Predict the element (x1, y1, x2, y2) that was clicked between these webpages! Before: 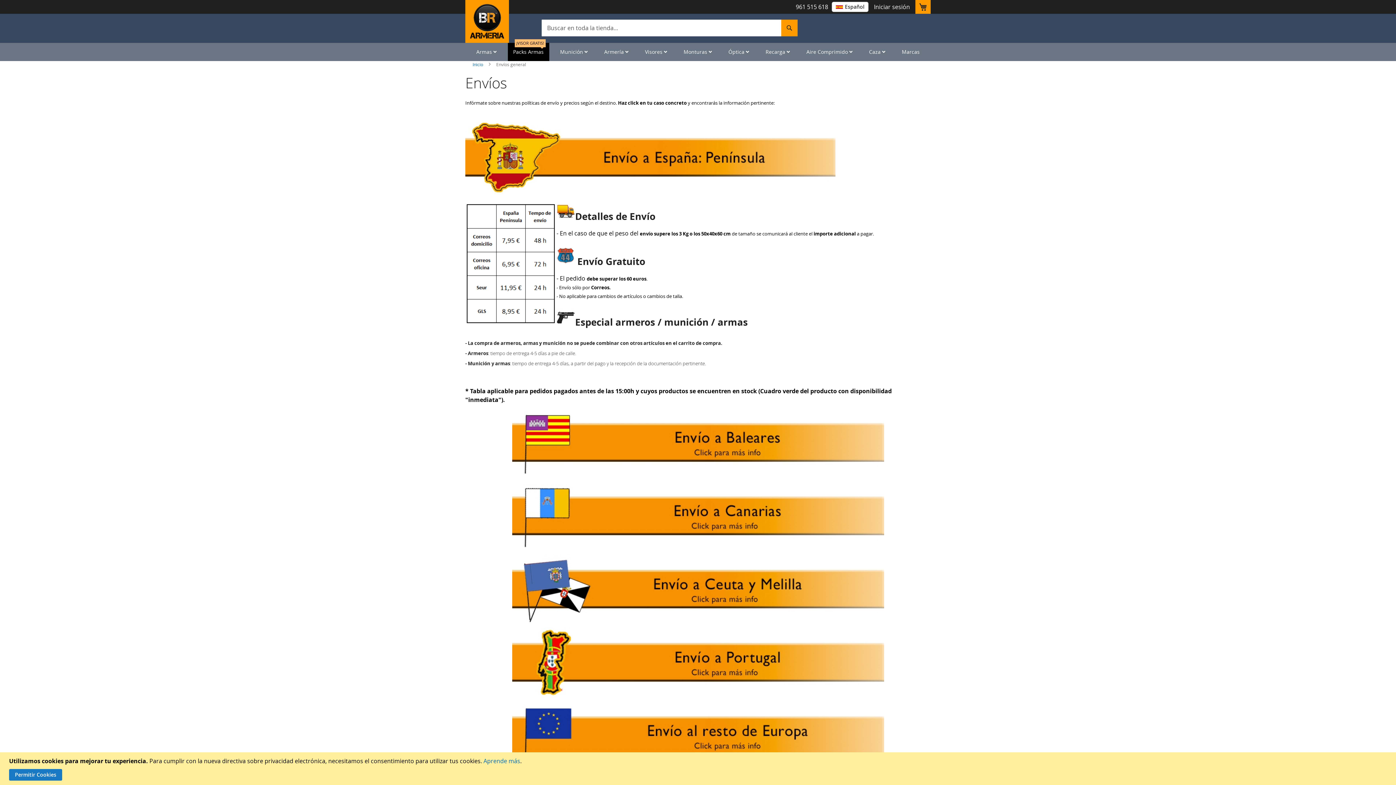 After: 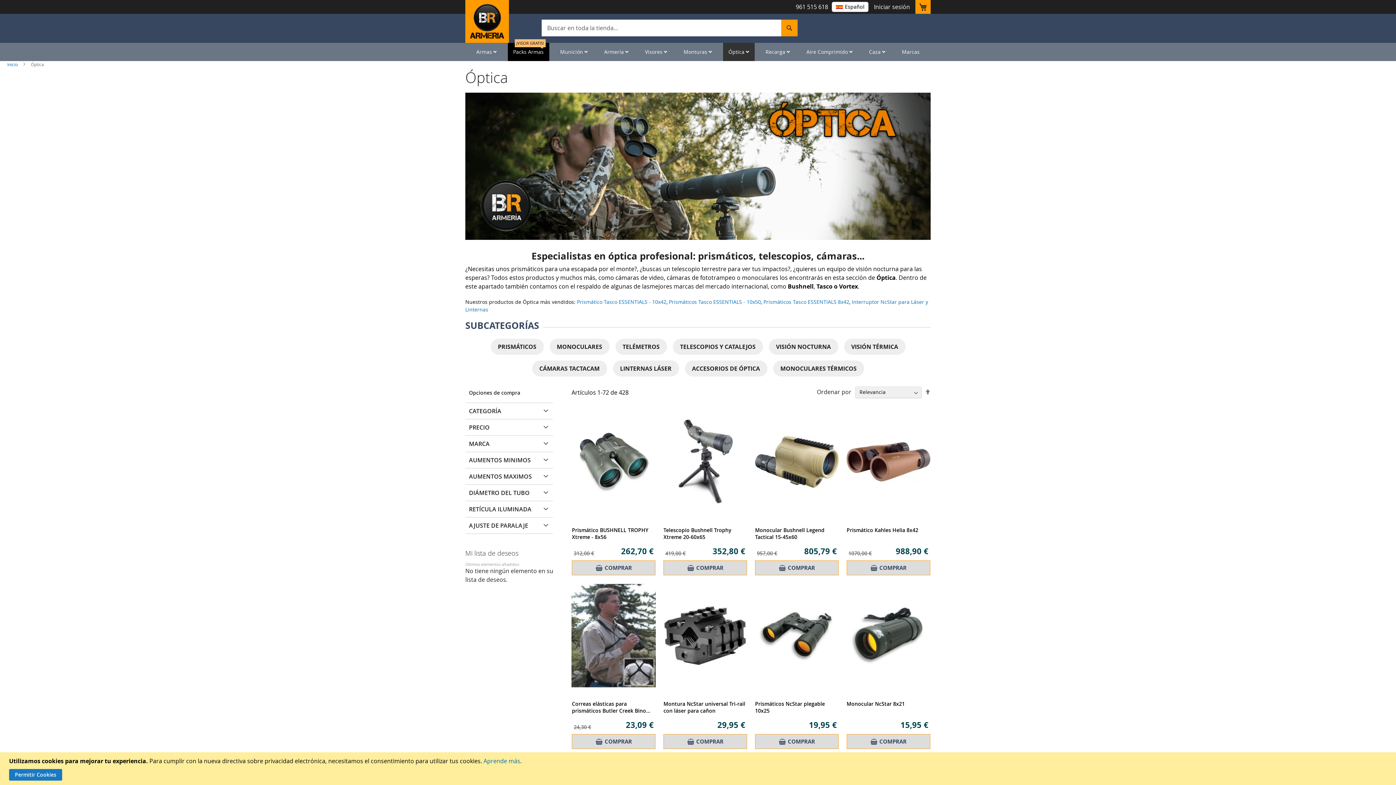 Action: label: Óptica  bbox: (723, 42, 754, 61)